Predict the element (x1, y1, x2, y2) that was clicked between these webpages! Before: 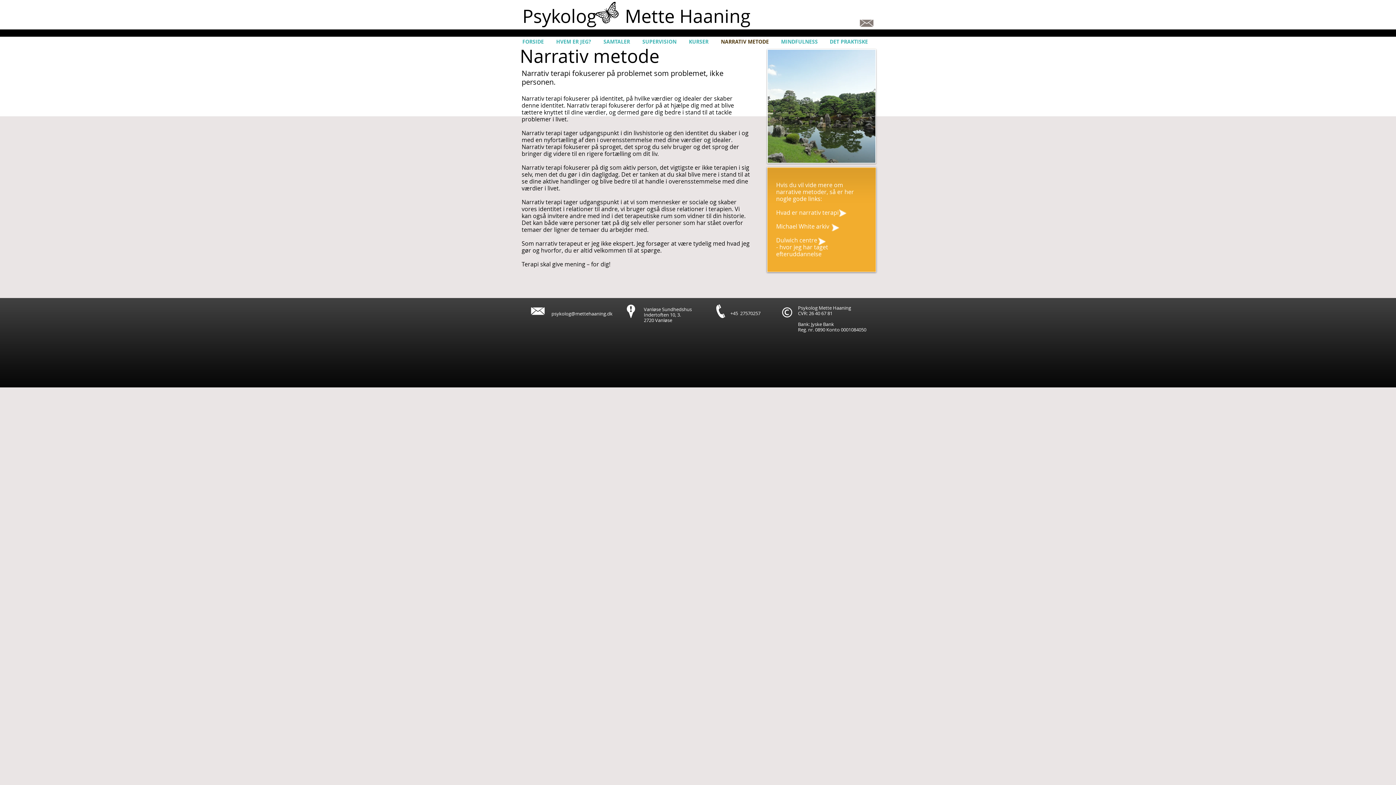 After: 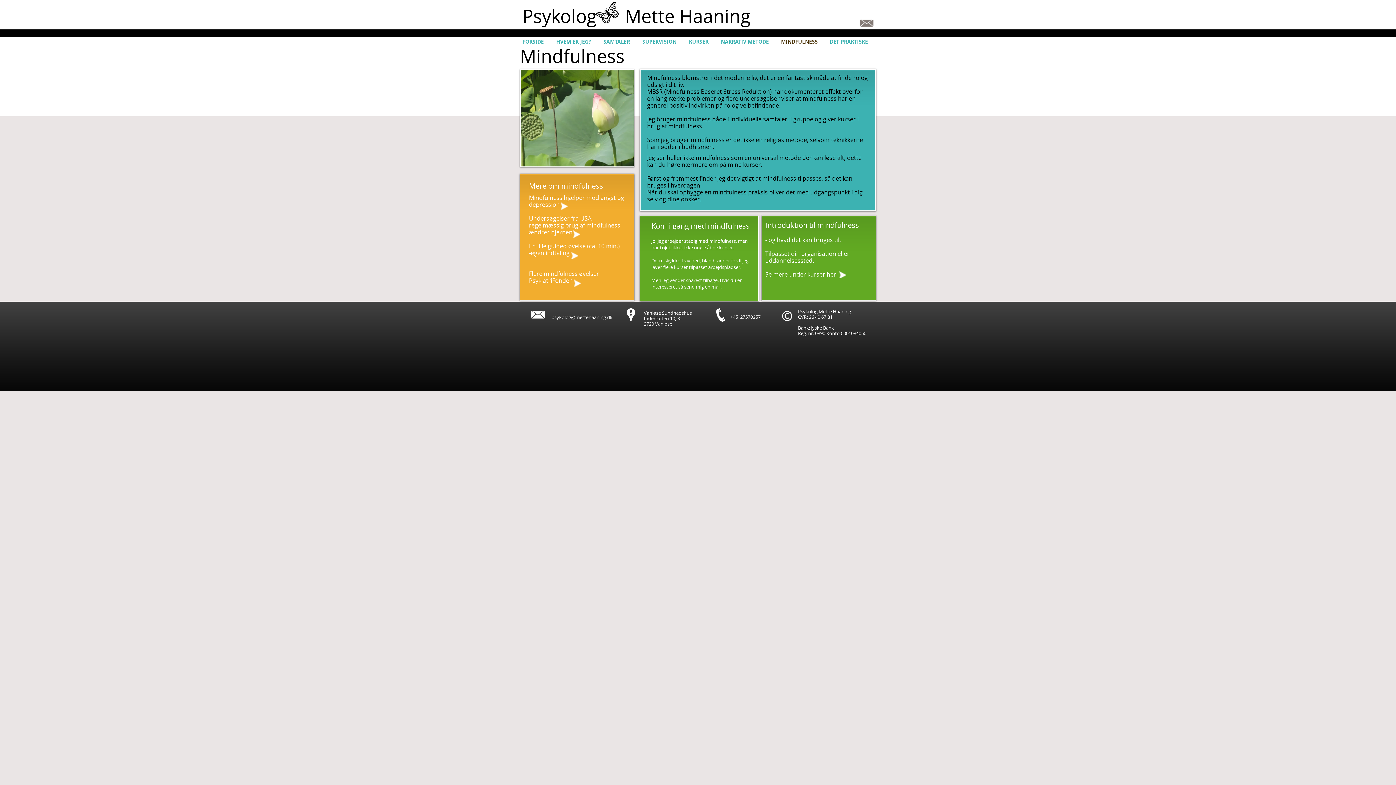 Action: label: MINDFULNESS bbox: (775, 36, 824, 46)